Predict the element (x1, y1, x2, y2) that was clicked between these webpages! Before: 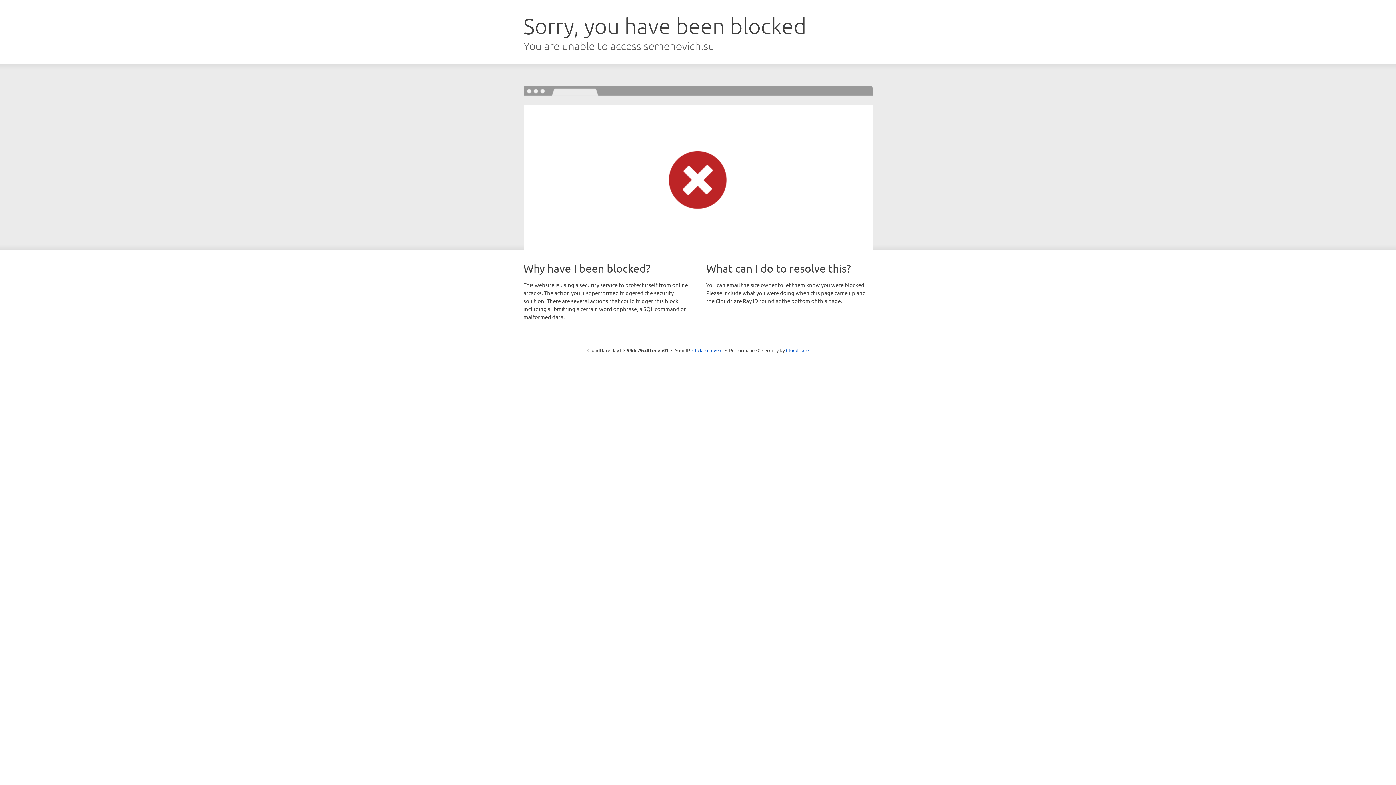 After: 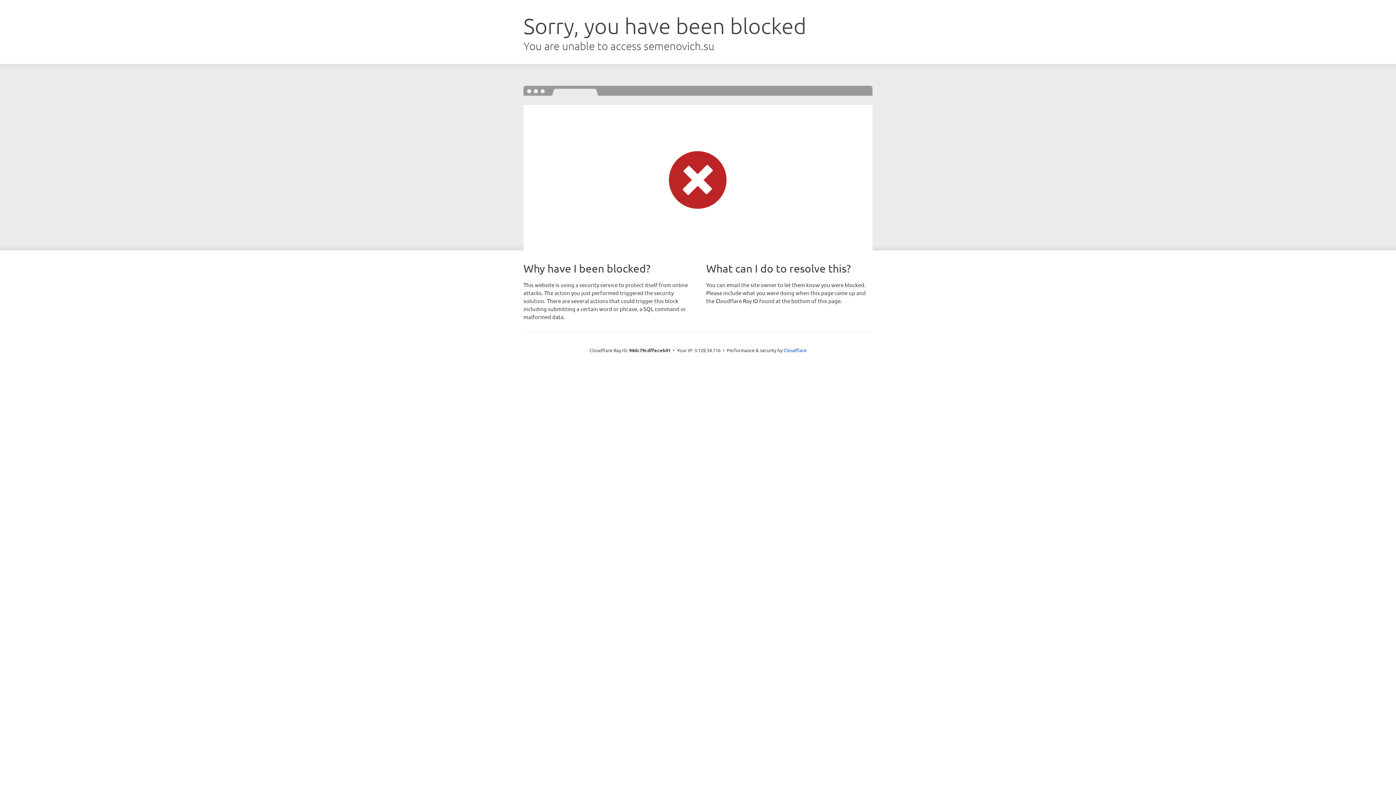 Action: bbox: (692, 346, 722, 353) label: Click to reveal